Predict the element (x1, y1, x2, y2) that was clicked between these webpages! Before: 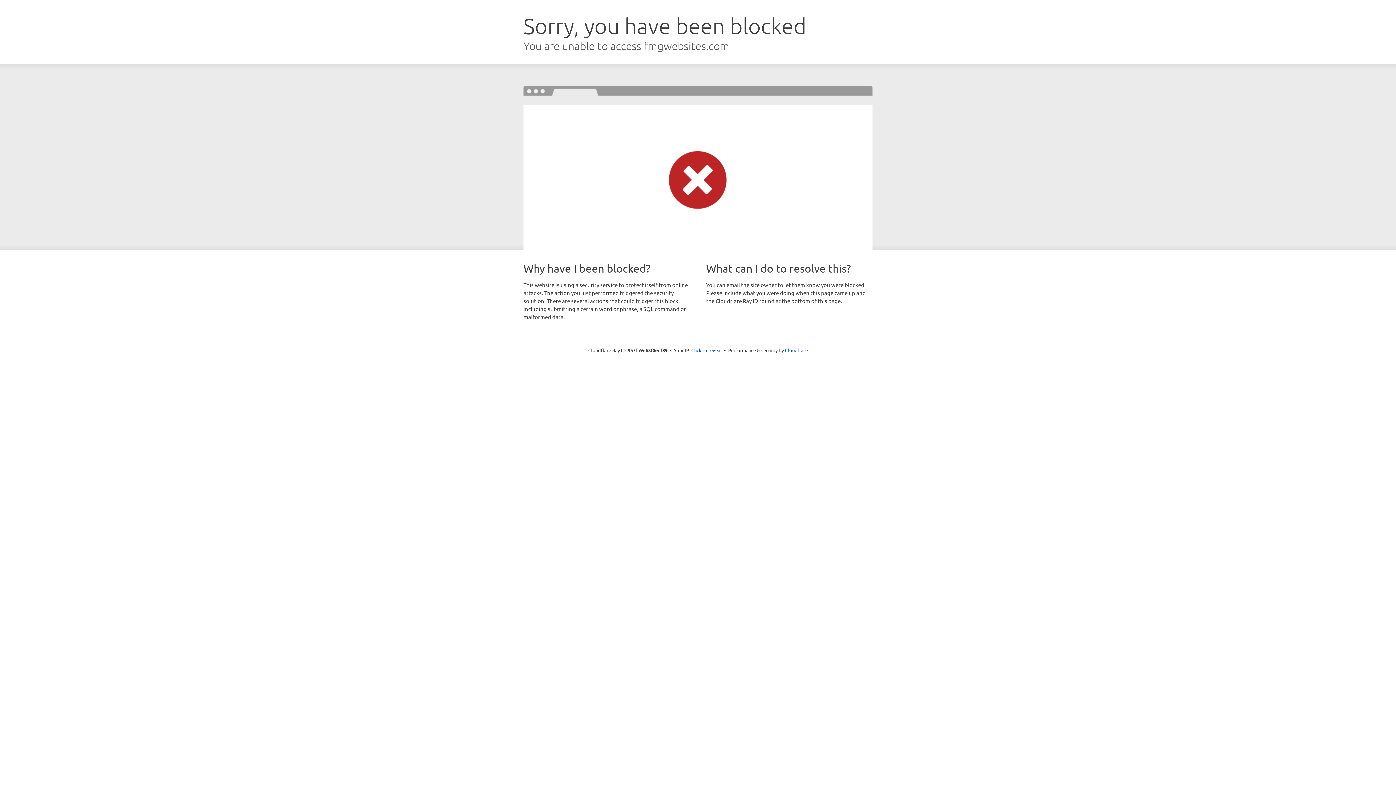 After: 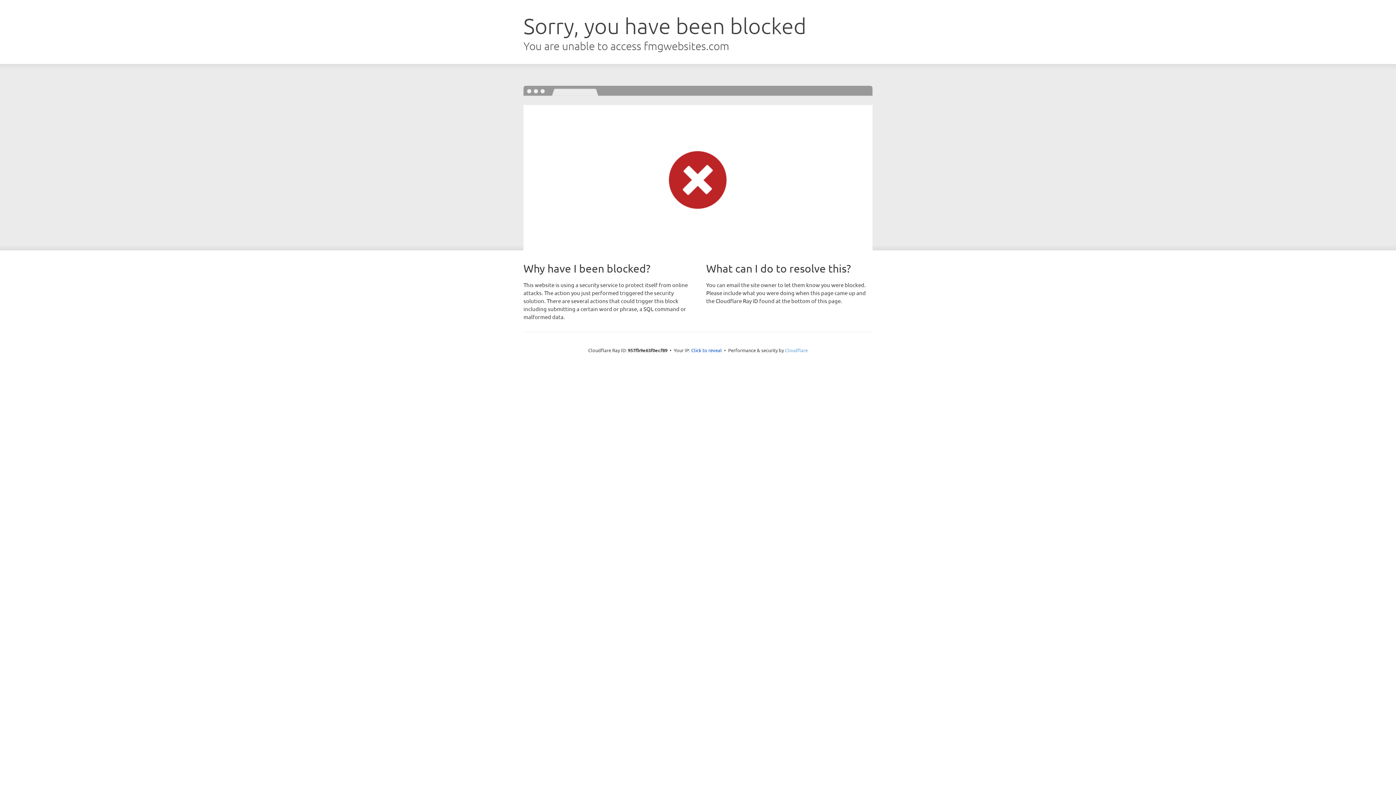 Action: bbox: (785, 347, 808, 353) label: Cloudflare